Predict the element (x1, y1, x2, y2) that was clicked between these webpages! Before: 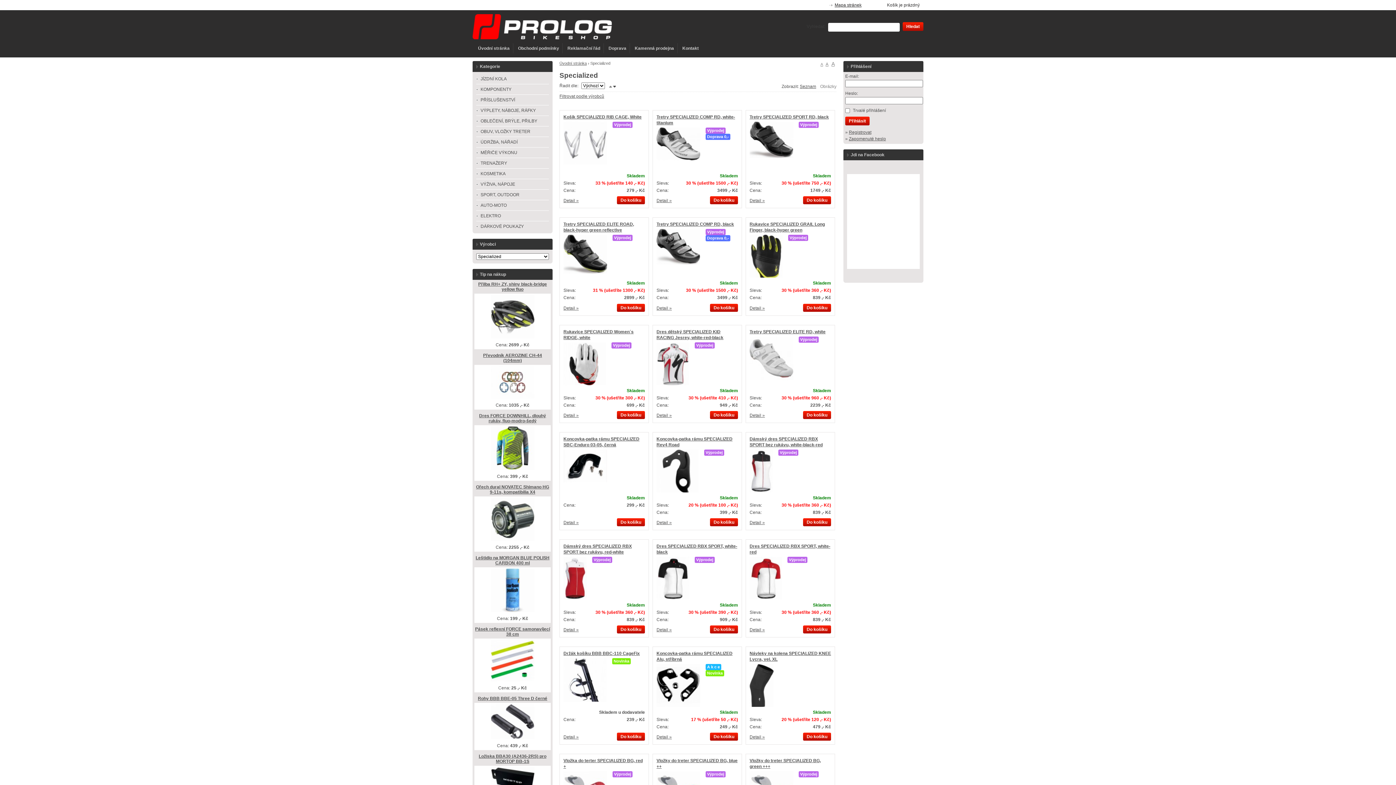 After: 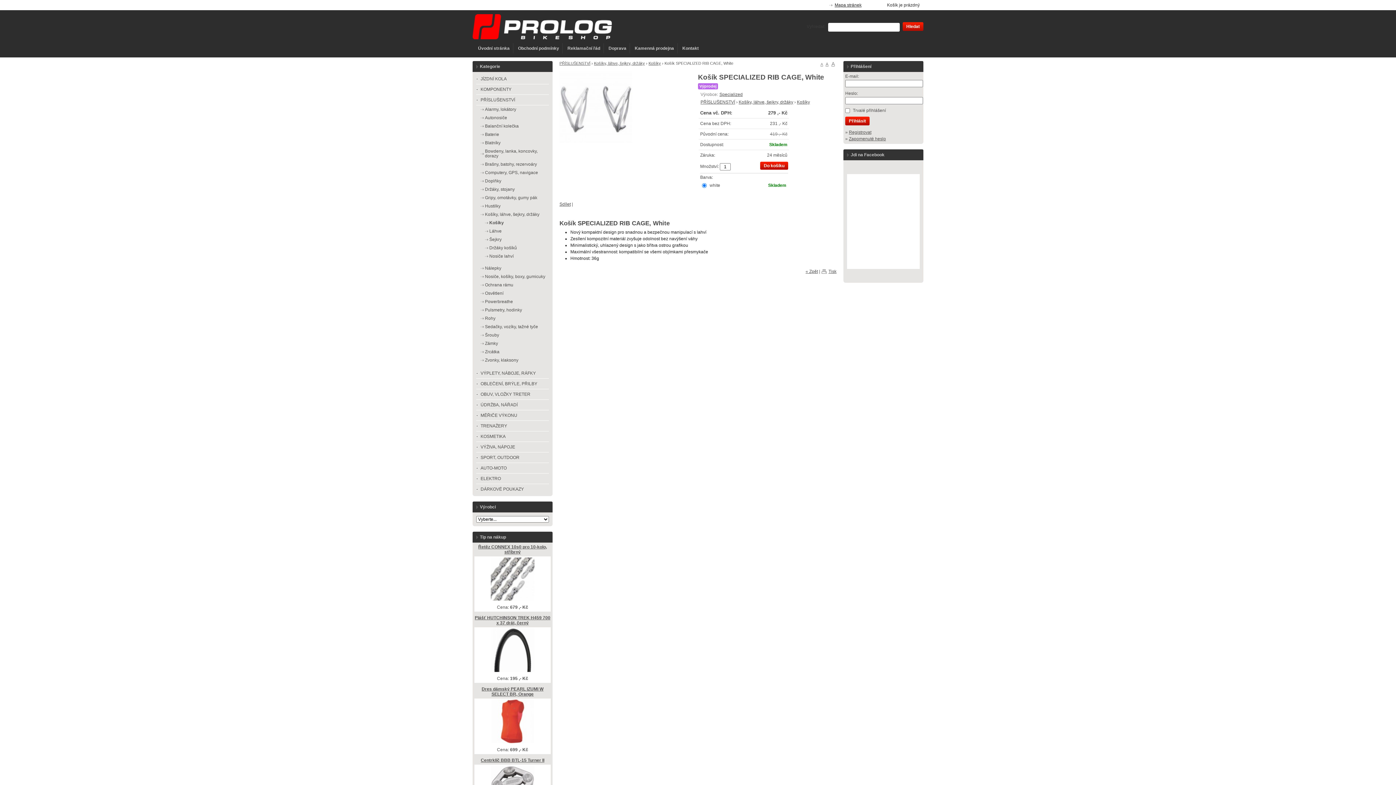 Action: label: Detail » bbox: (563, 198, 578, 203)